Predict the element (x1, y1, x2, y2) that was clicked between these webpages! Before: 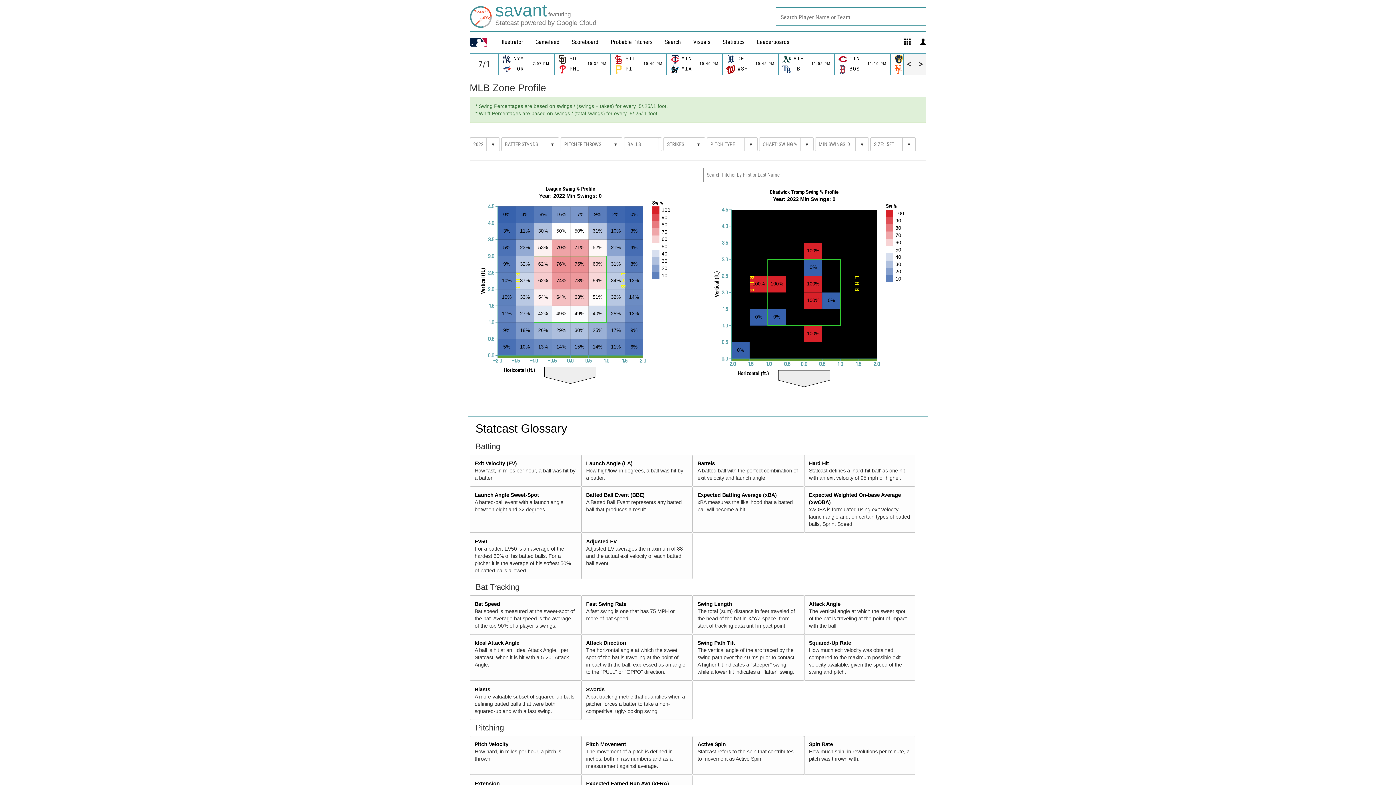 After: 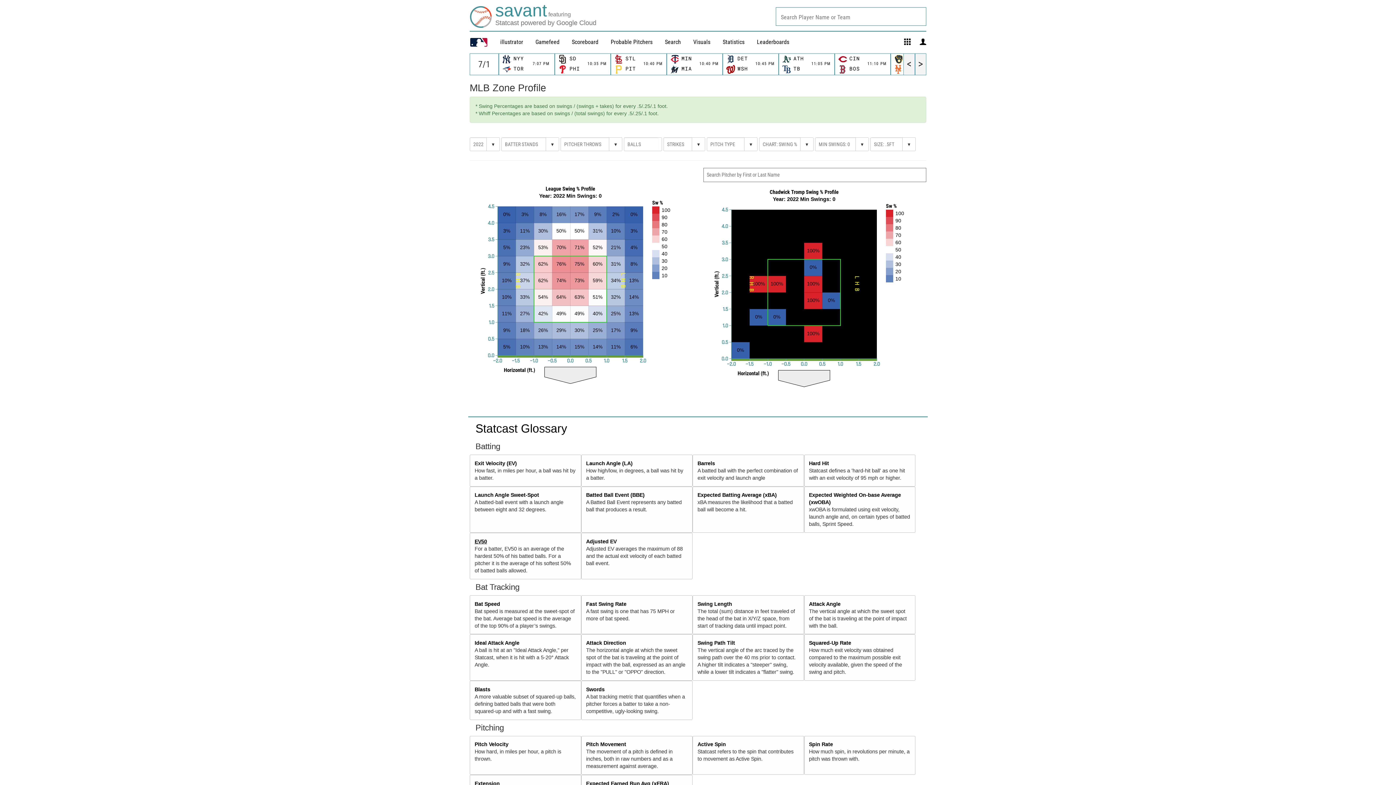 Action: label: EV50 bbox: (474, 538, 487, 544)